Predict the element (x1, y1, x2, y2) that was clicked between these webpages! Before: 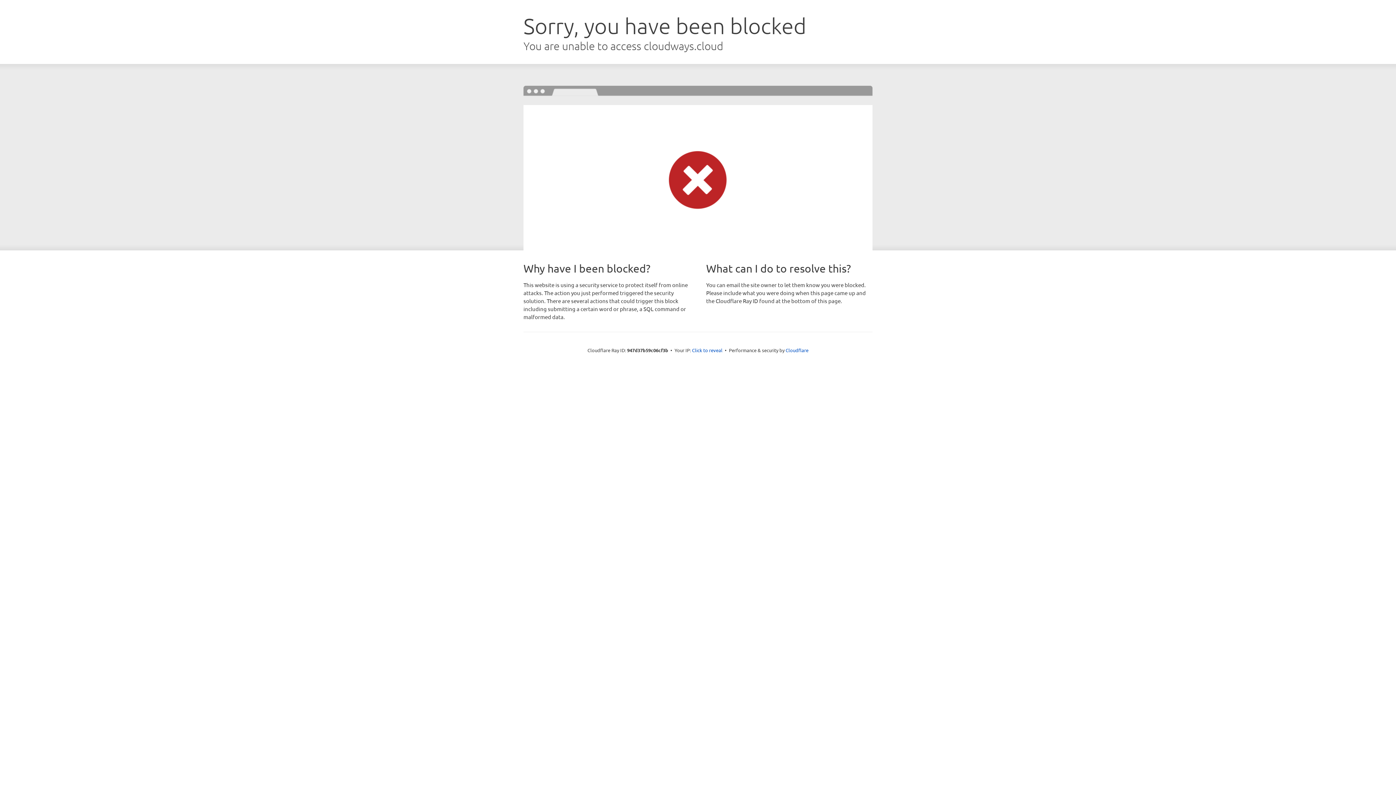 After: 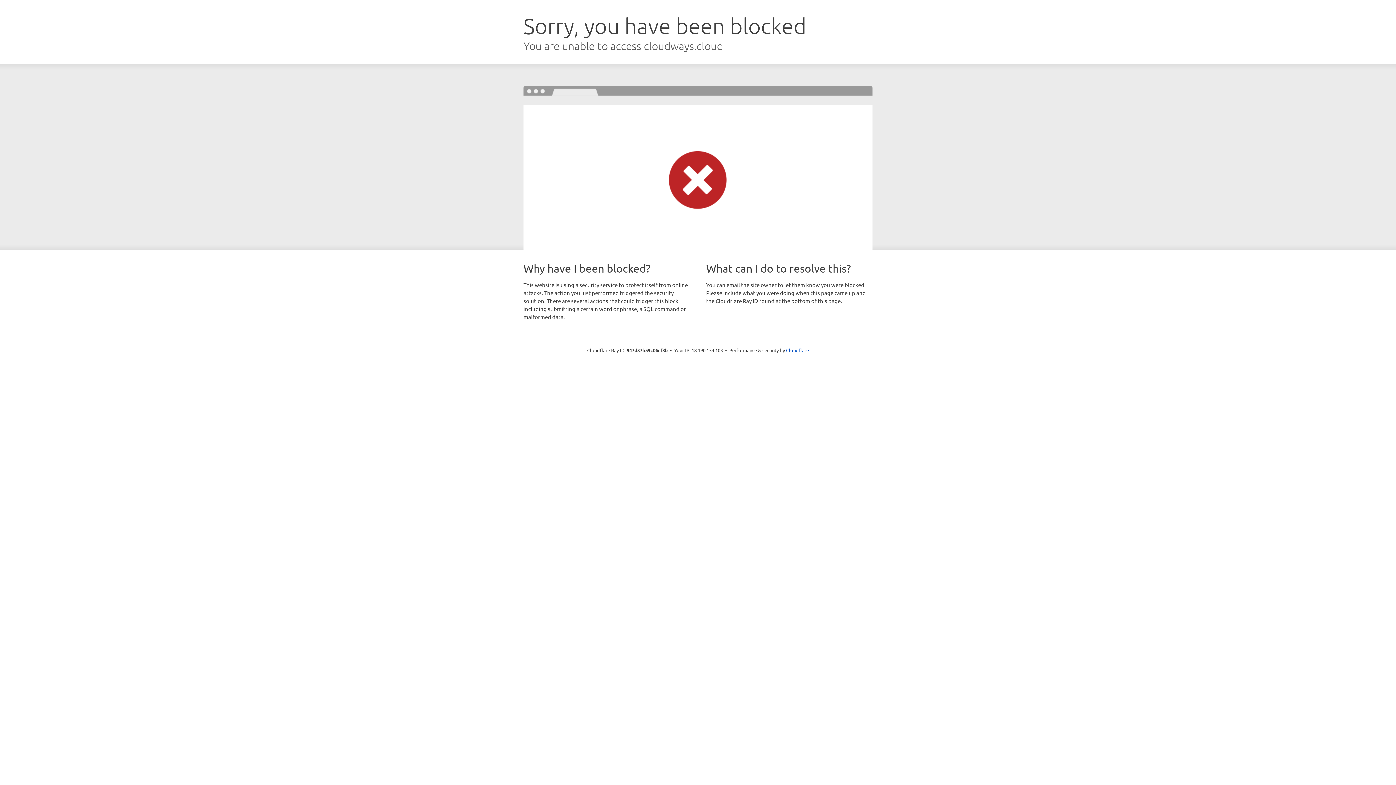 Action: label: Click to reveal bbox: (692, 346, 722, 353)